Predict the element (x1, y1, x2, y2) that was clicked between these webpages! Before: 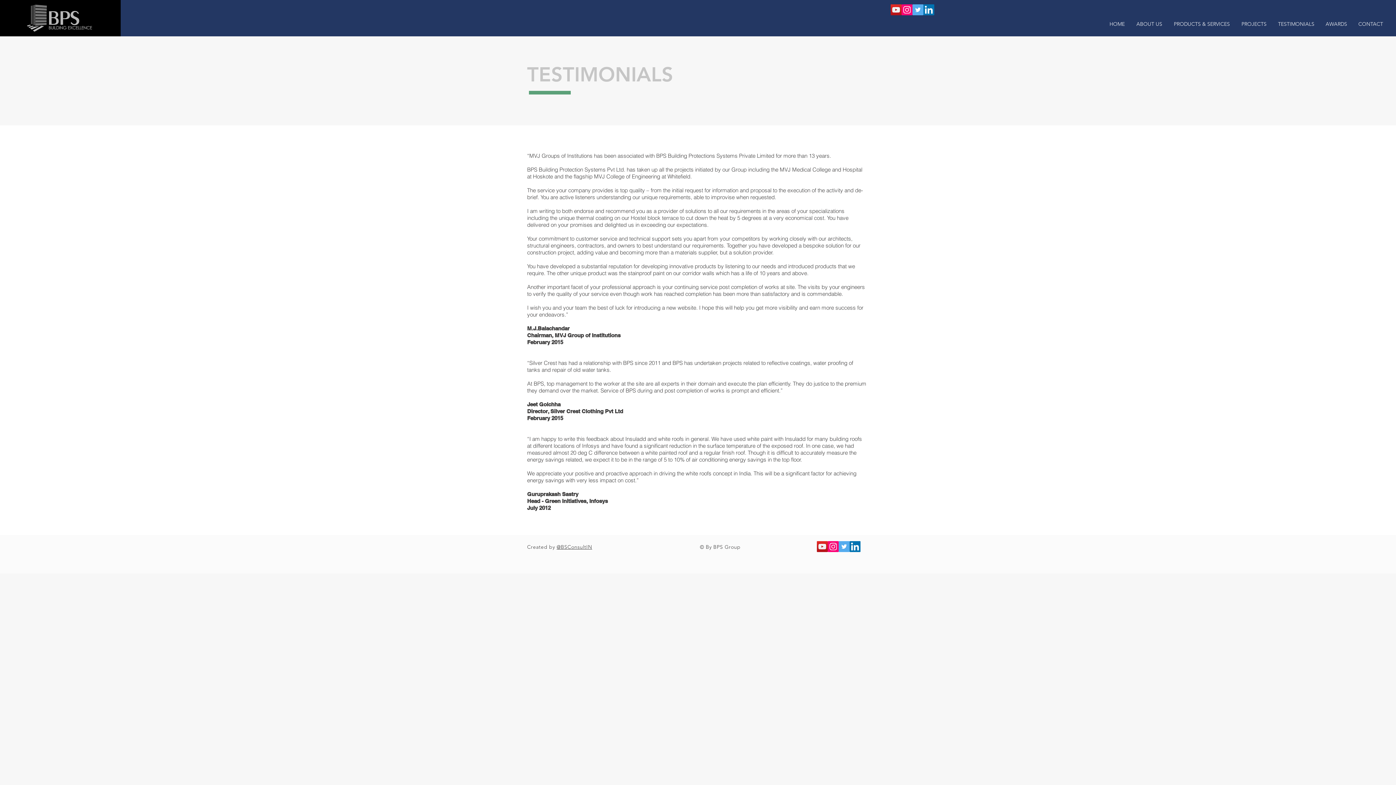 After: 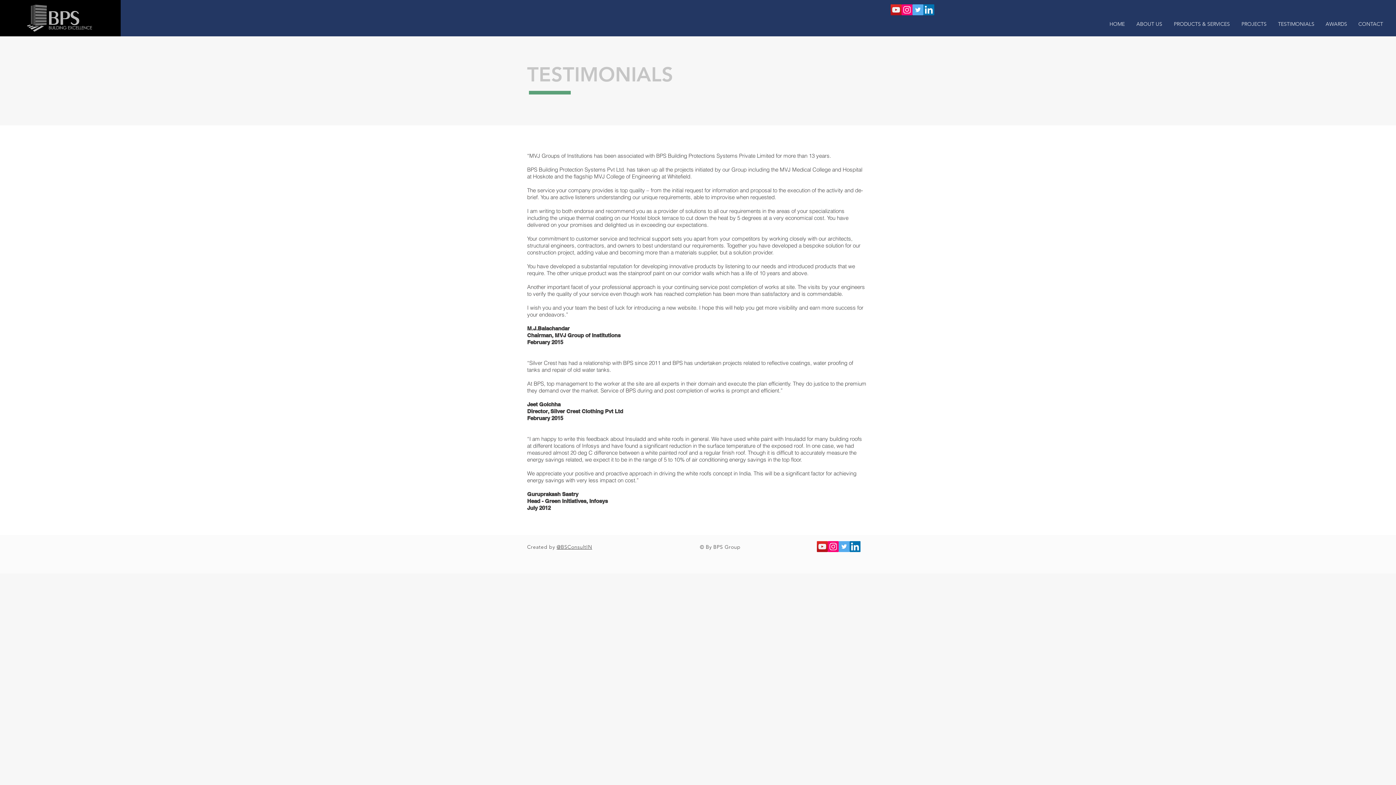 Action: label: Twitter bbox: (912, 4, 923, 15)